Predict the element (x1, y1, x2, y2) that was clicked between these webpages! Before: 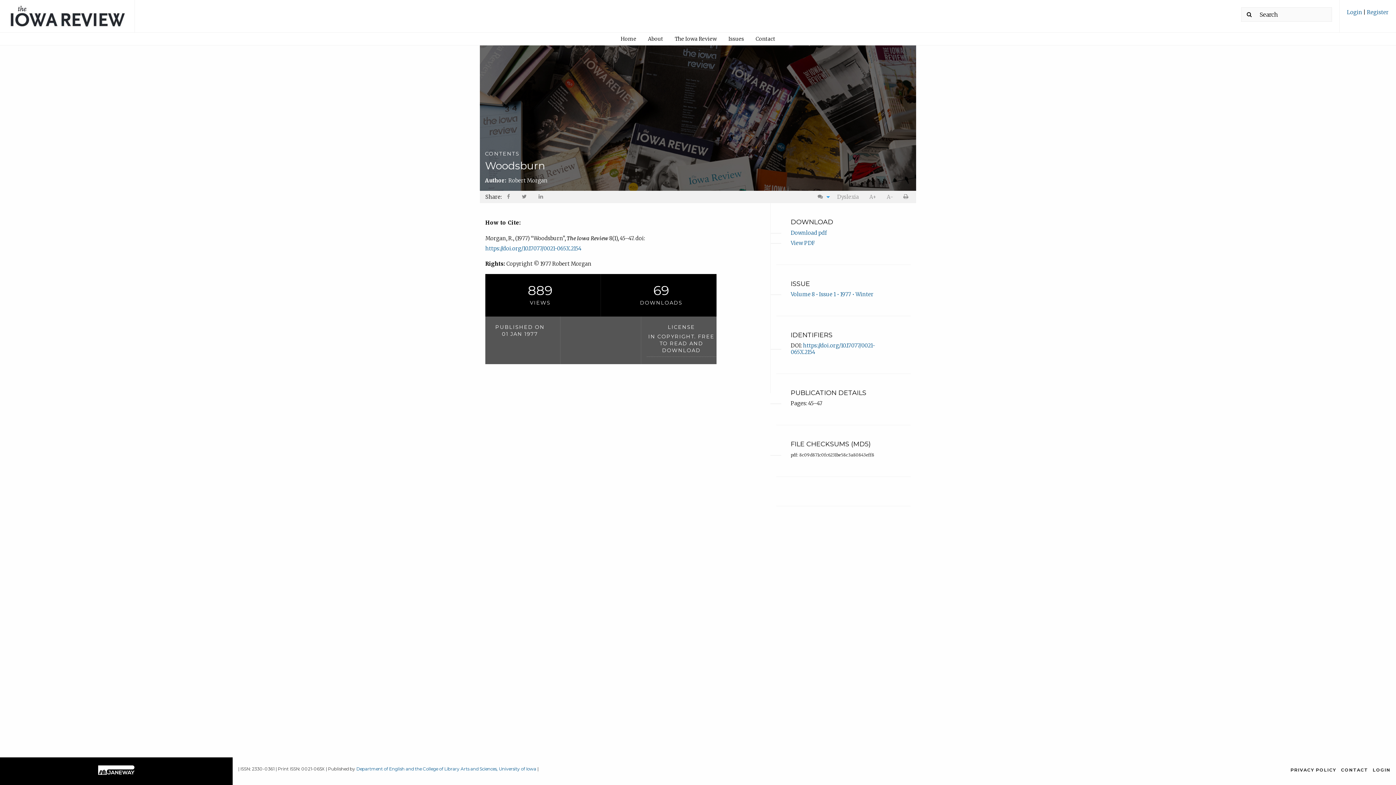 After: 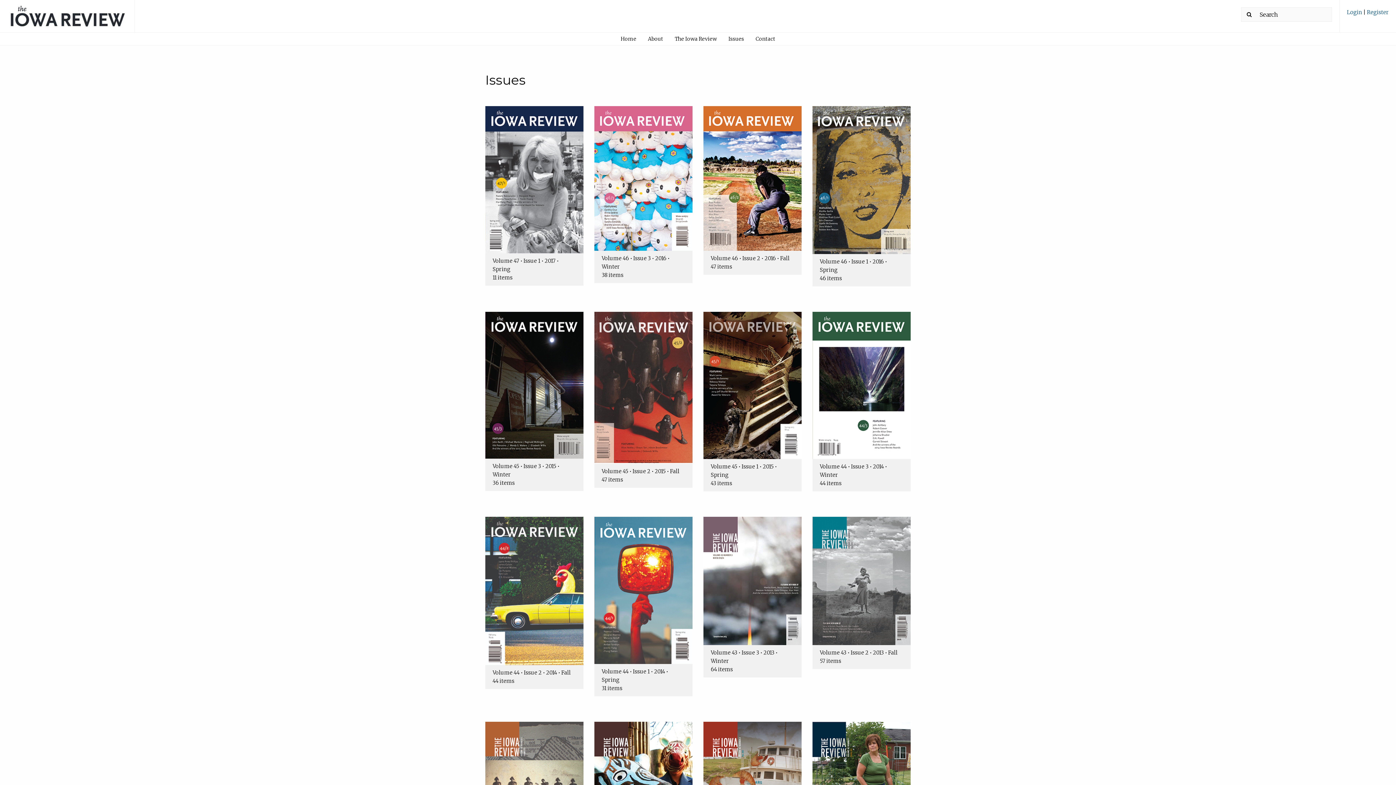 Action: bbox: (723, 32, 749, 45) label: Issues